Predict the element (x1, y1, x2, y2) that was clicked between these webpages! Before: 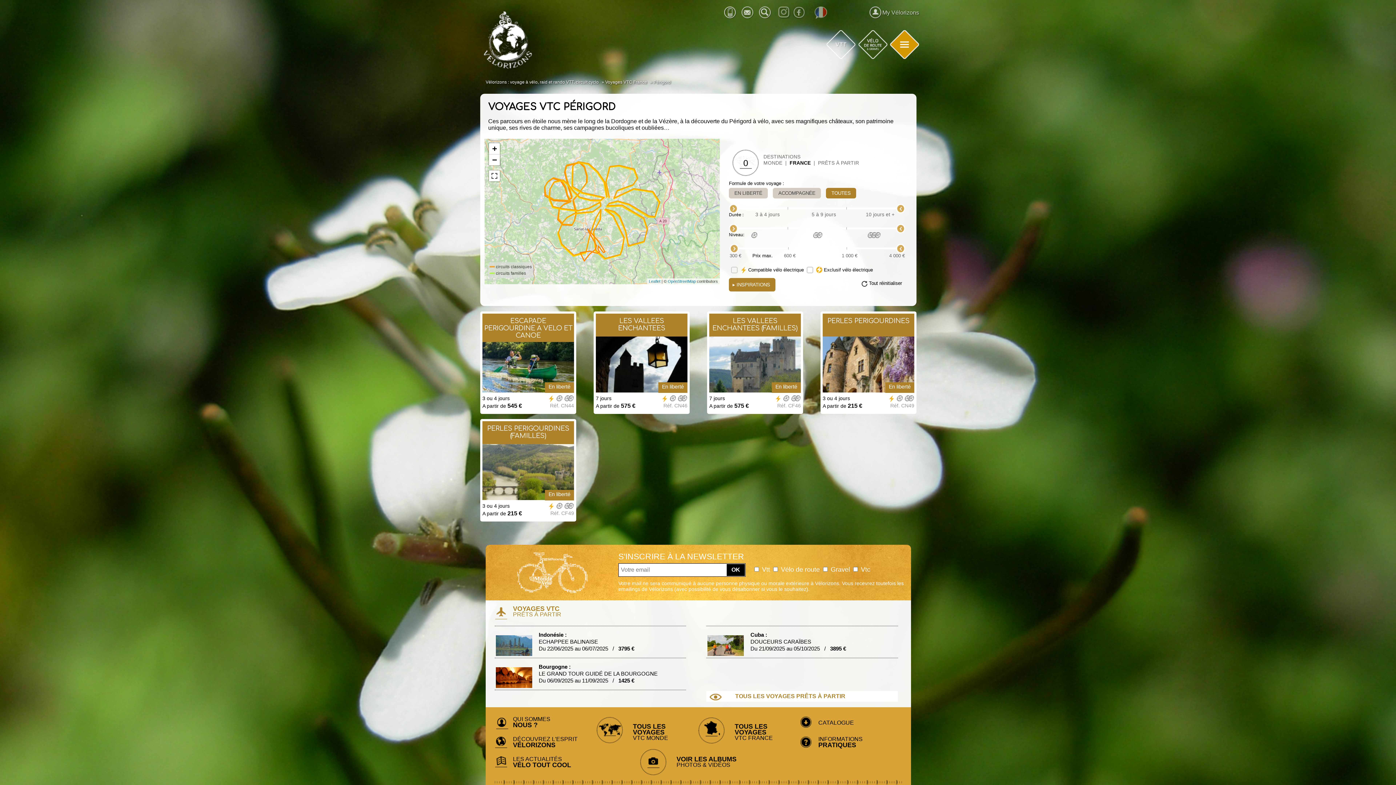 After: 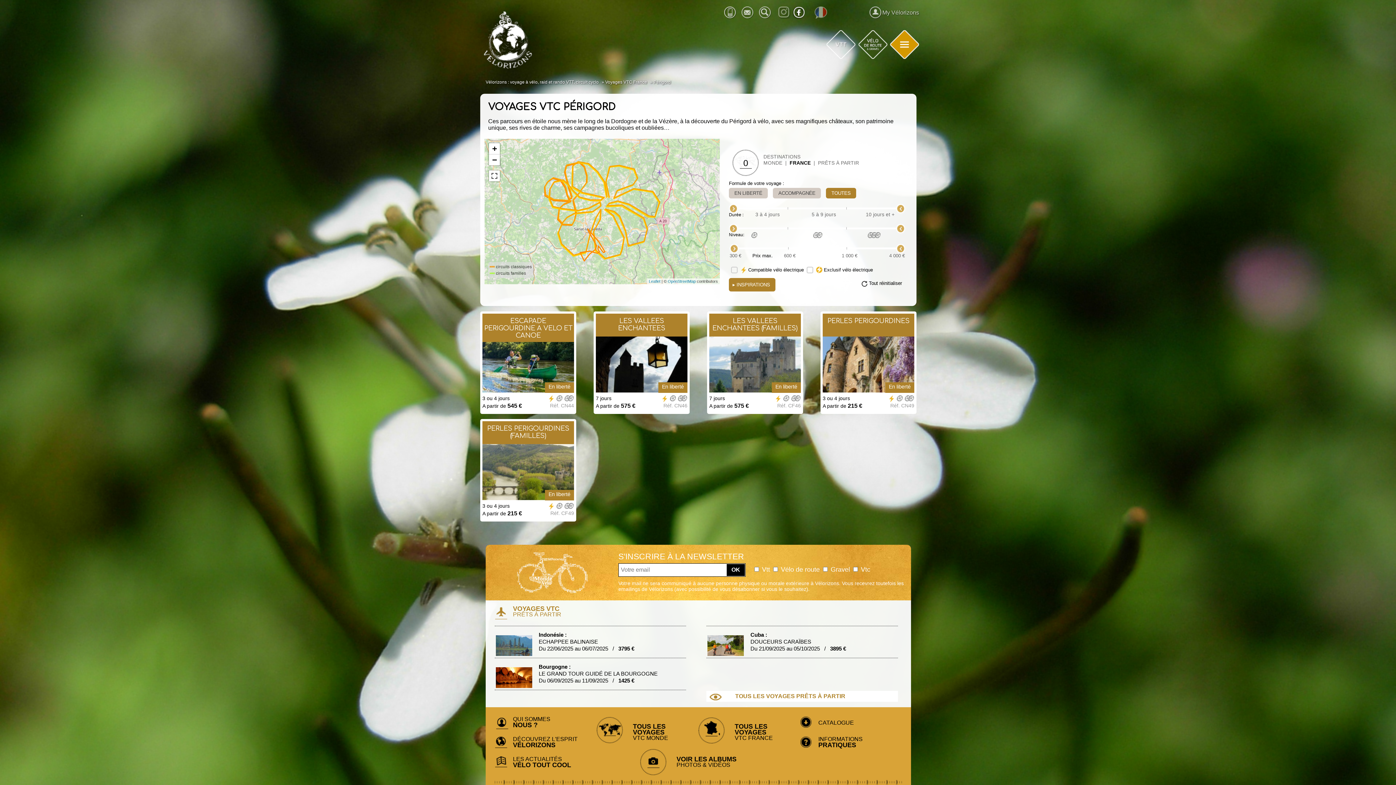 Action: bbox: (793, 13, 806, 20)